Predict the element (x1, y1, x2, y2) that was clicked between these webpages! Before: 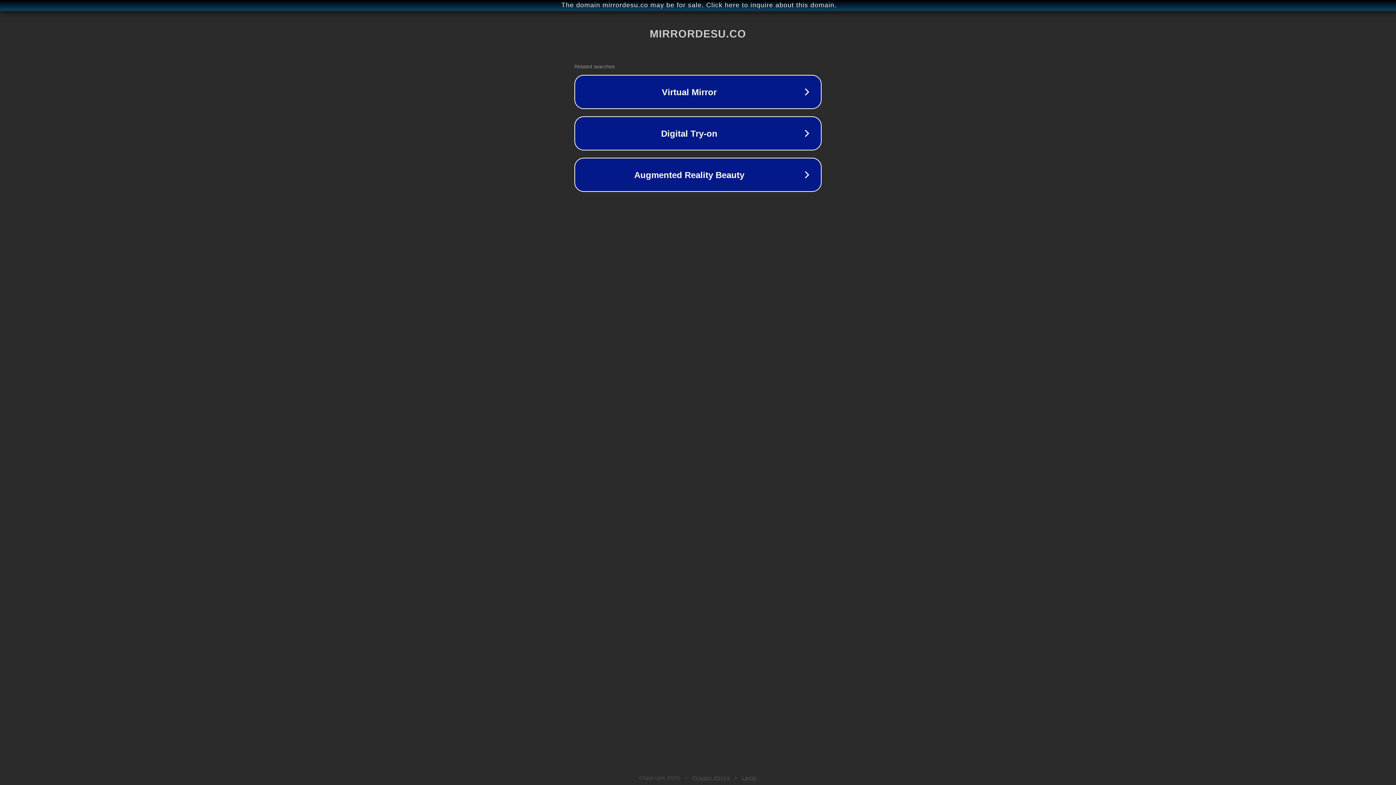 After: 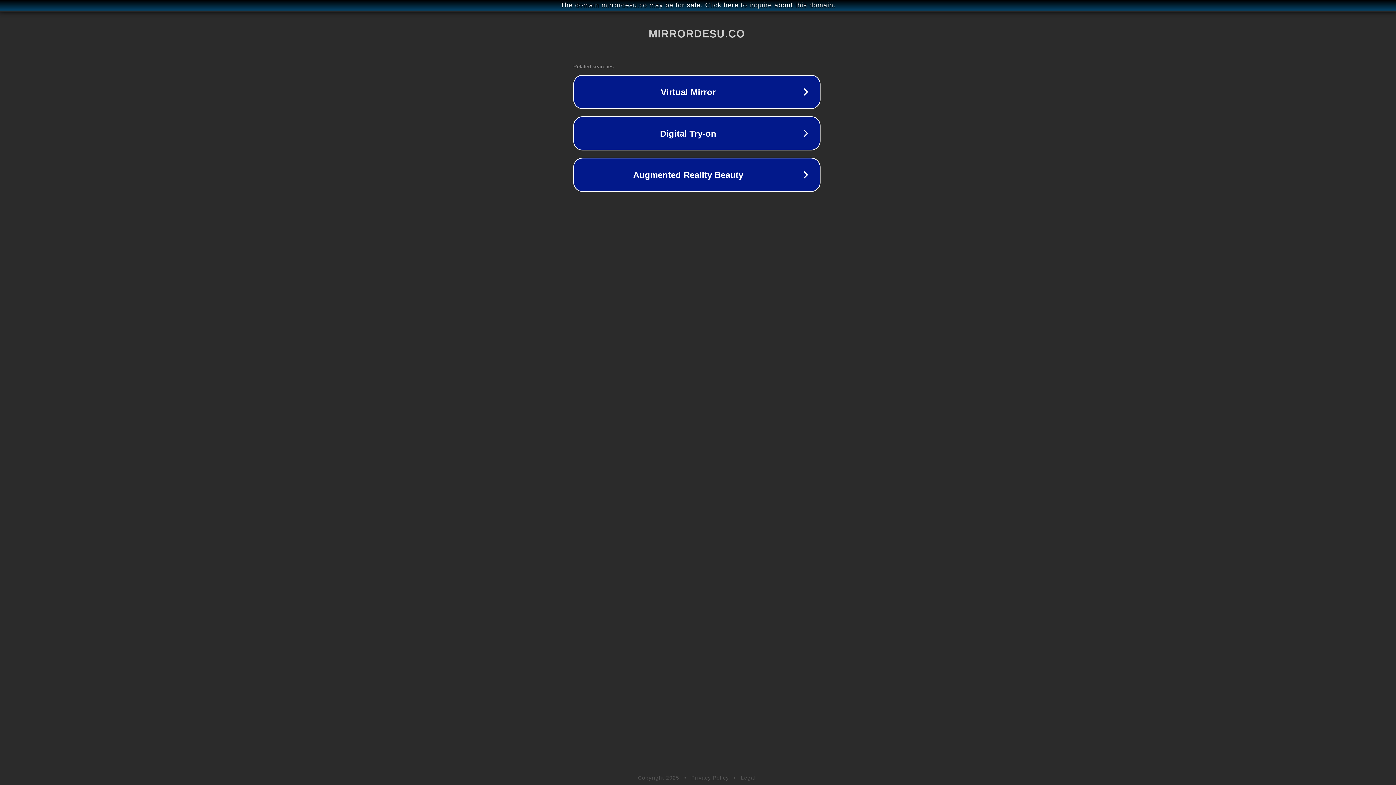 Action: bbox: (1, 1, 1397, 9) label: The domain mirrordesu.co may be for sale. Click here to inquire about this domain.